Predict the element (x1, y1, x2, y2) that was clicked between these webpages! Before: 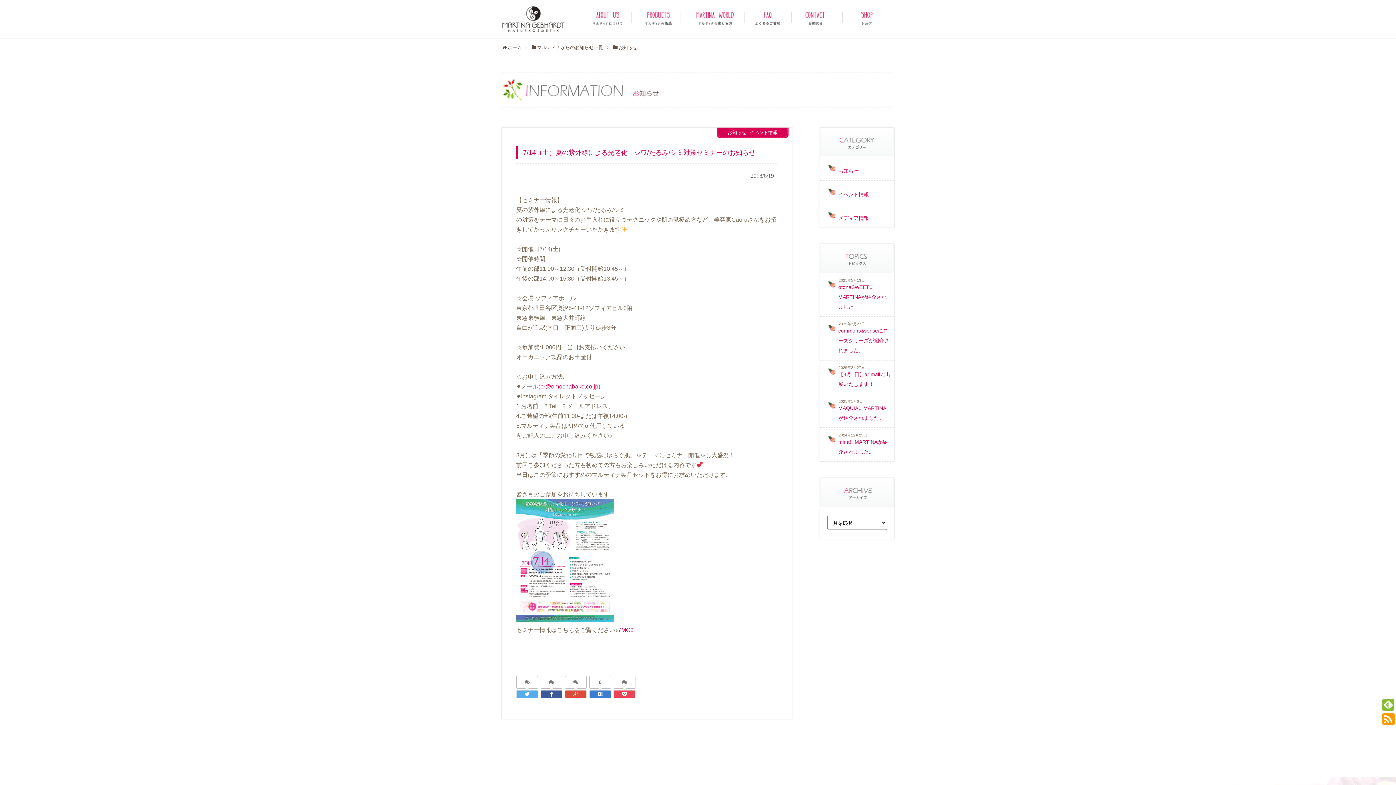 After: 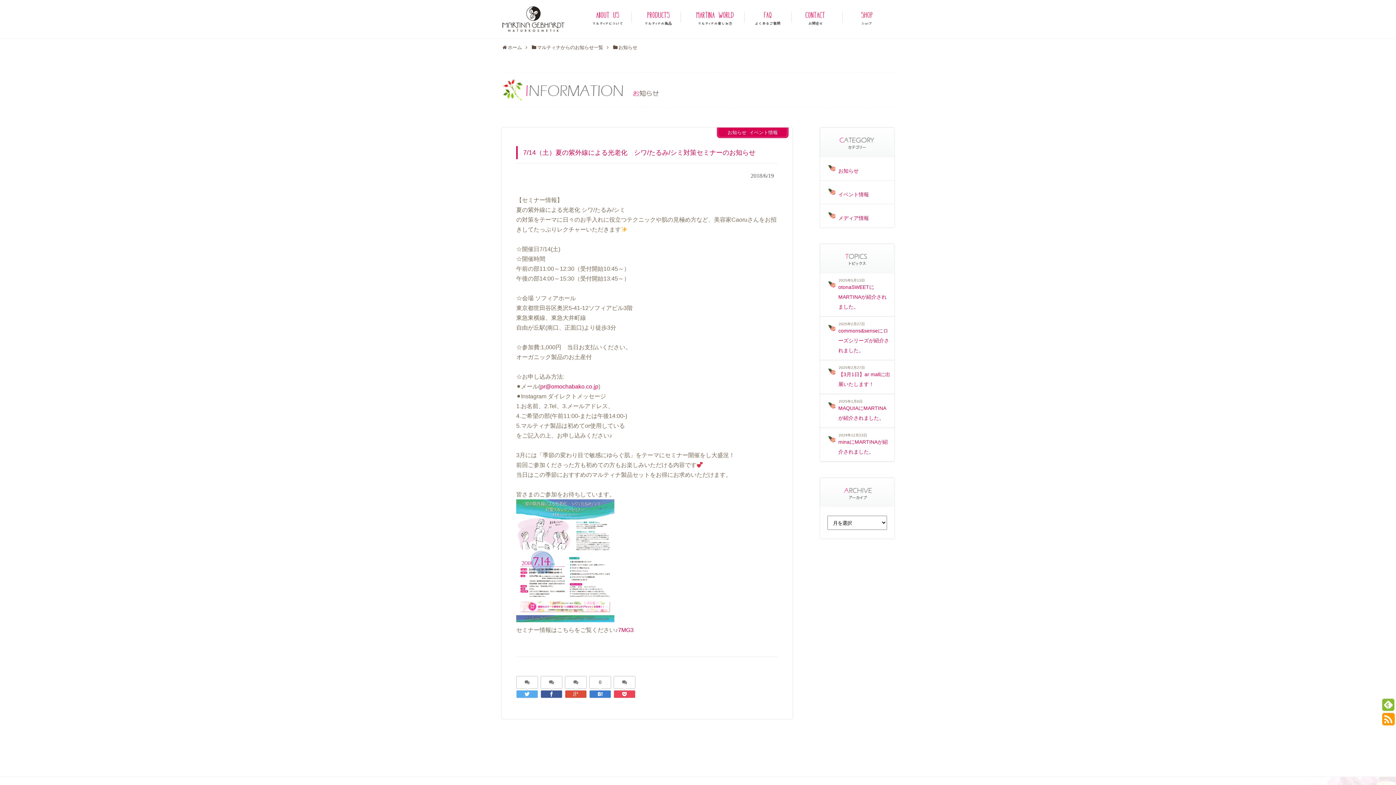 Action: bbox: (516, 676, 537, 688)